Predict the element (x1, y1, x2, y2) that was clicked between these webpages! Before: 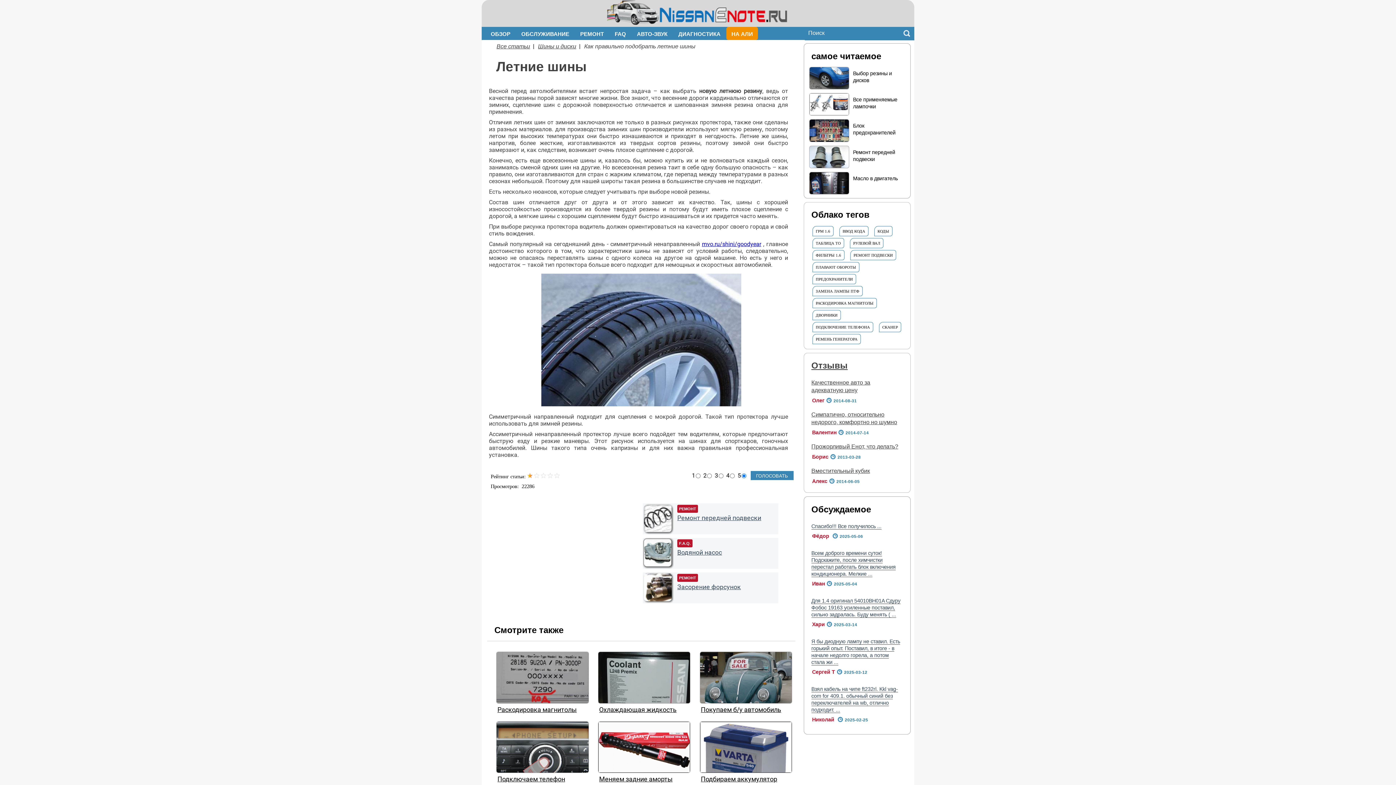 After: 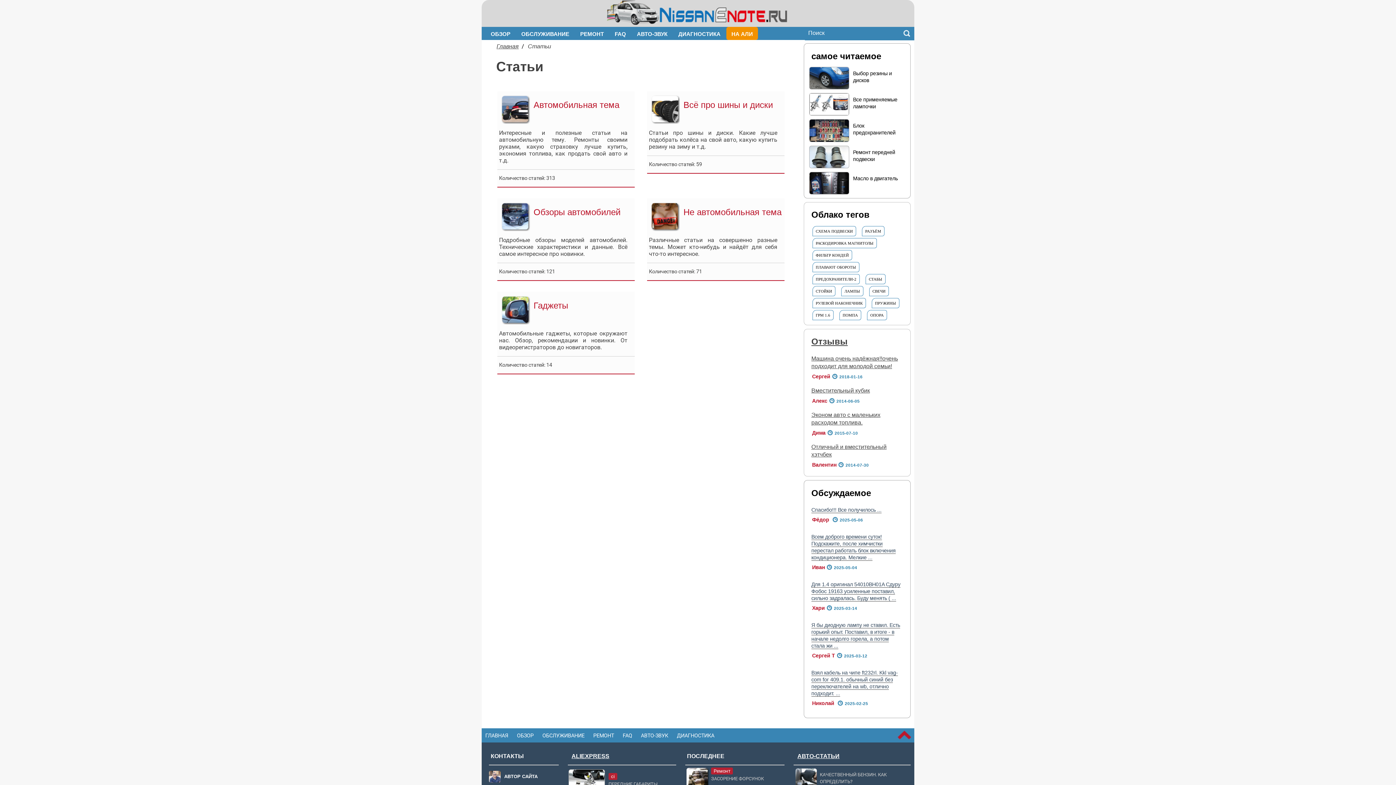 Action: bbox: (496, 43, 530, 49) label: Все статьи